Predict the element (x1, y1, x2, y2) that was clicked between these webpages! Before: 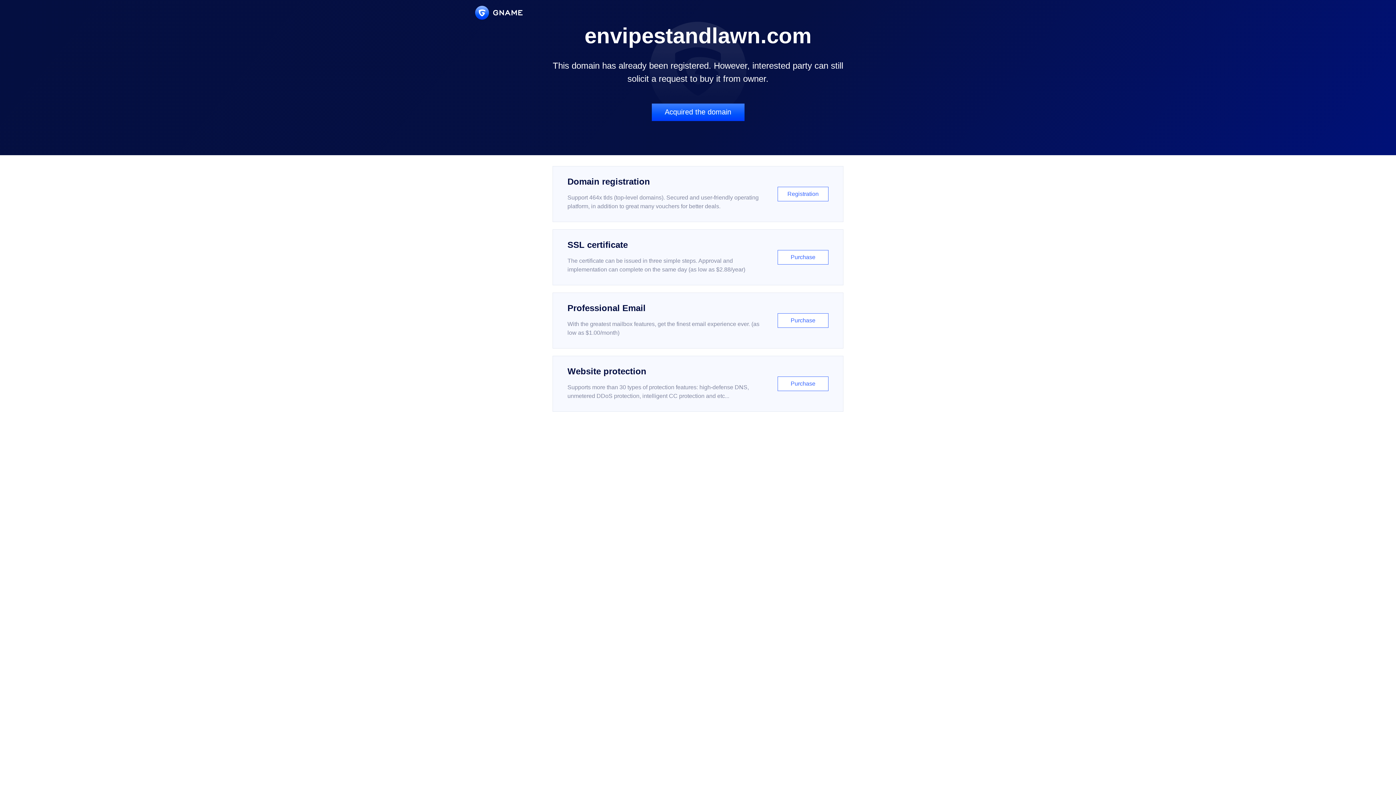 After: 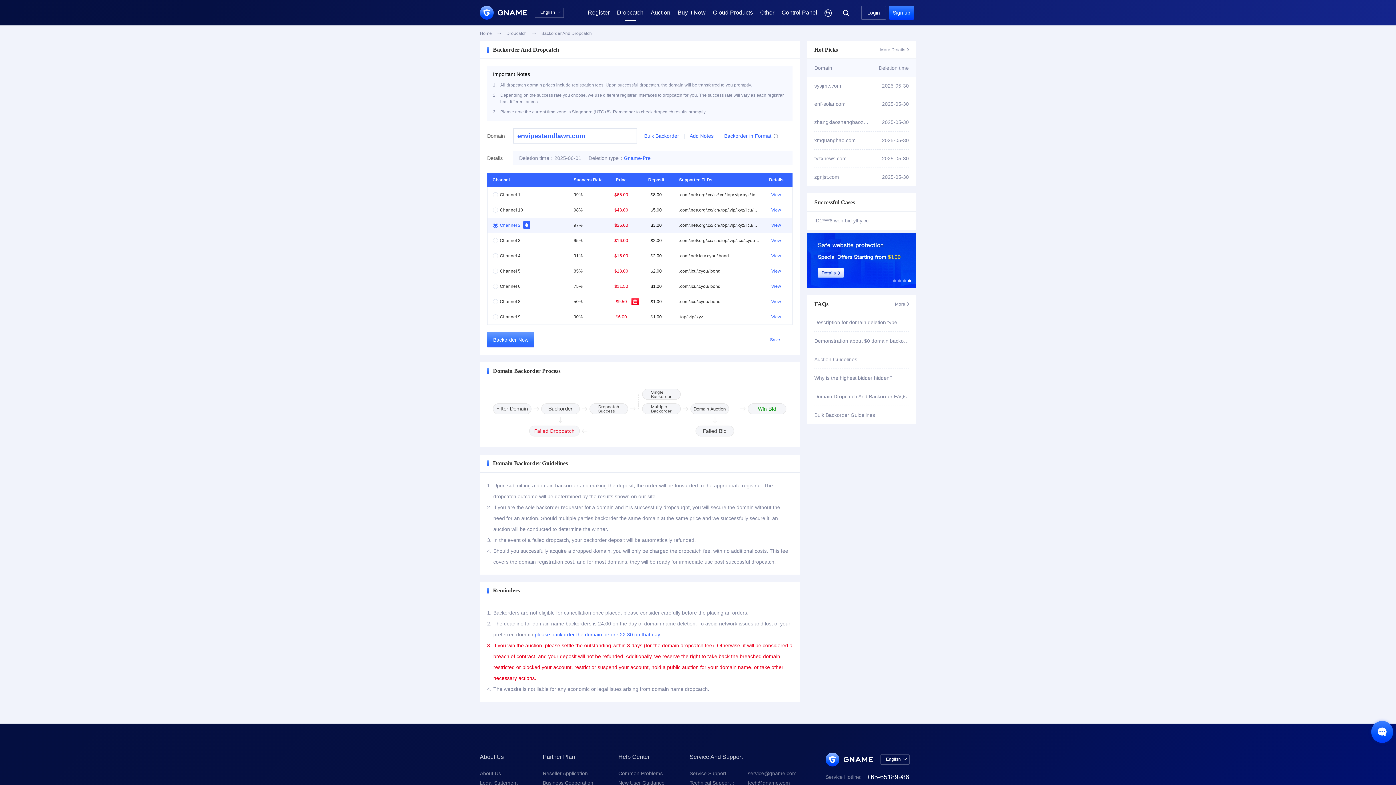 Action: label: Acquired the domain bbox: (651, 103, 744, 121)